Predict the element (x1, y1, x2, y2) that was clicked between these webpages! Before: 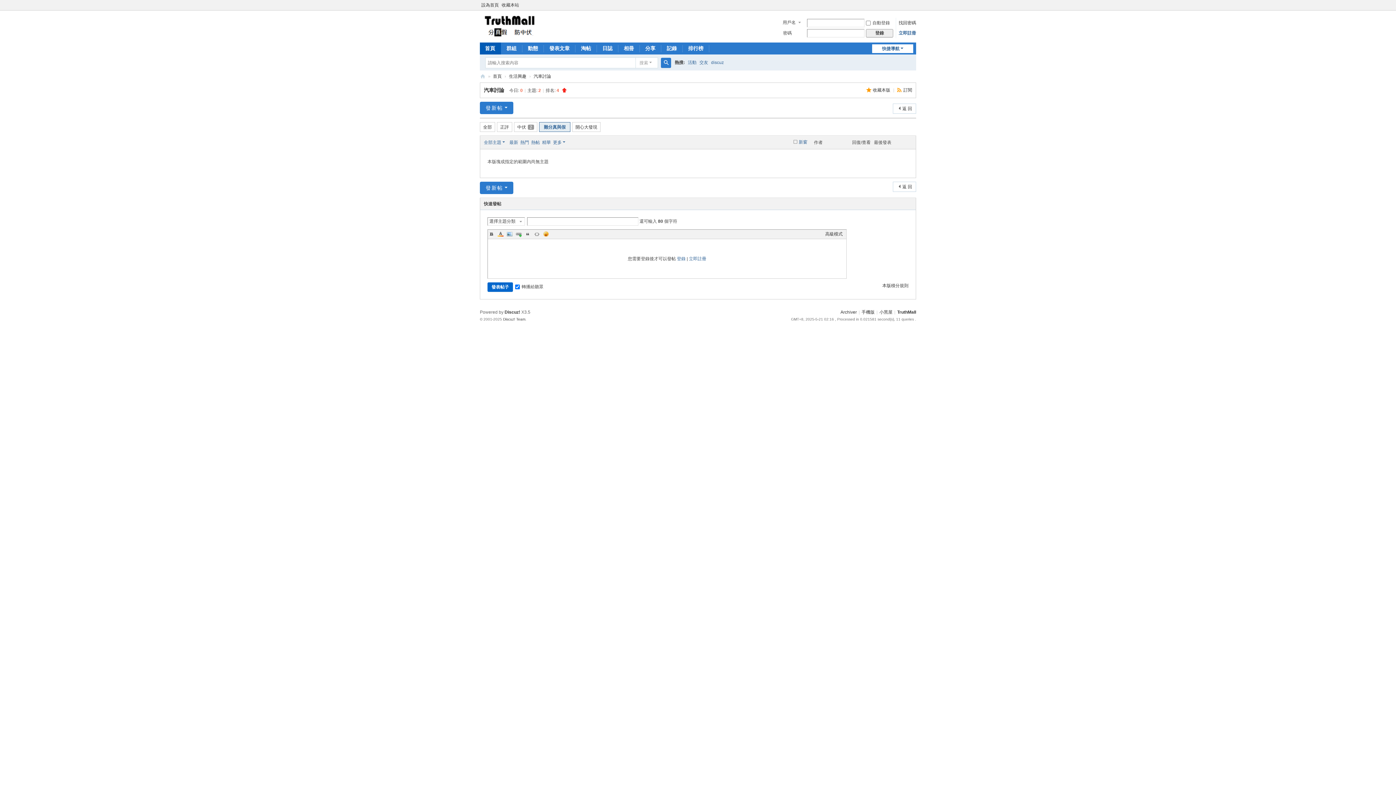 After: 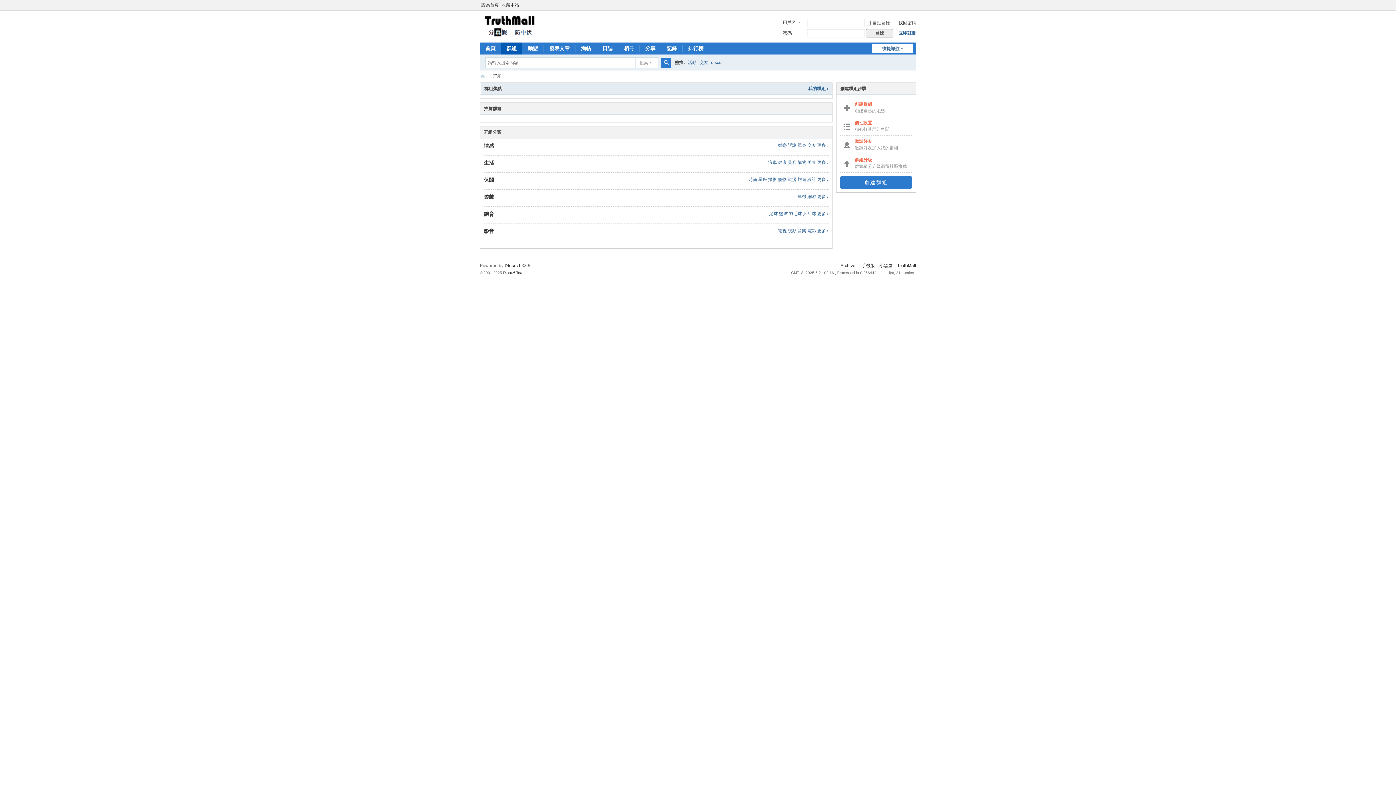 Action: bbox: (501, 42, 522, 54) label: 群組Group